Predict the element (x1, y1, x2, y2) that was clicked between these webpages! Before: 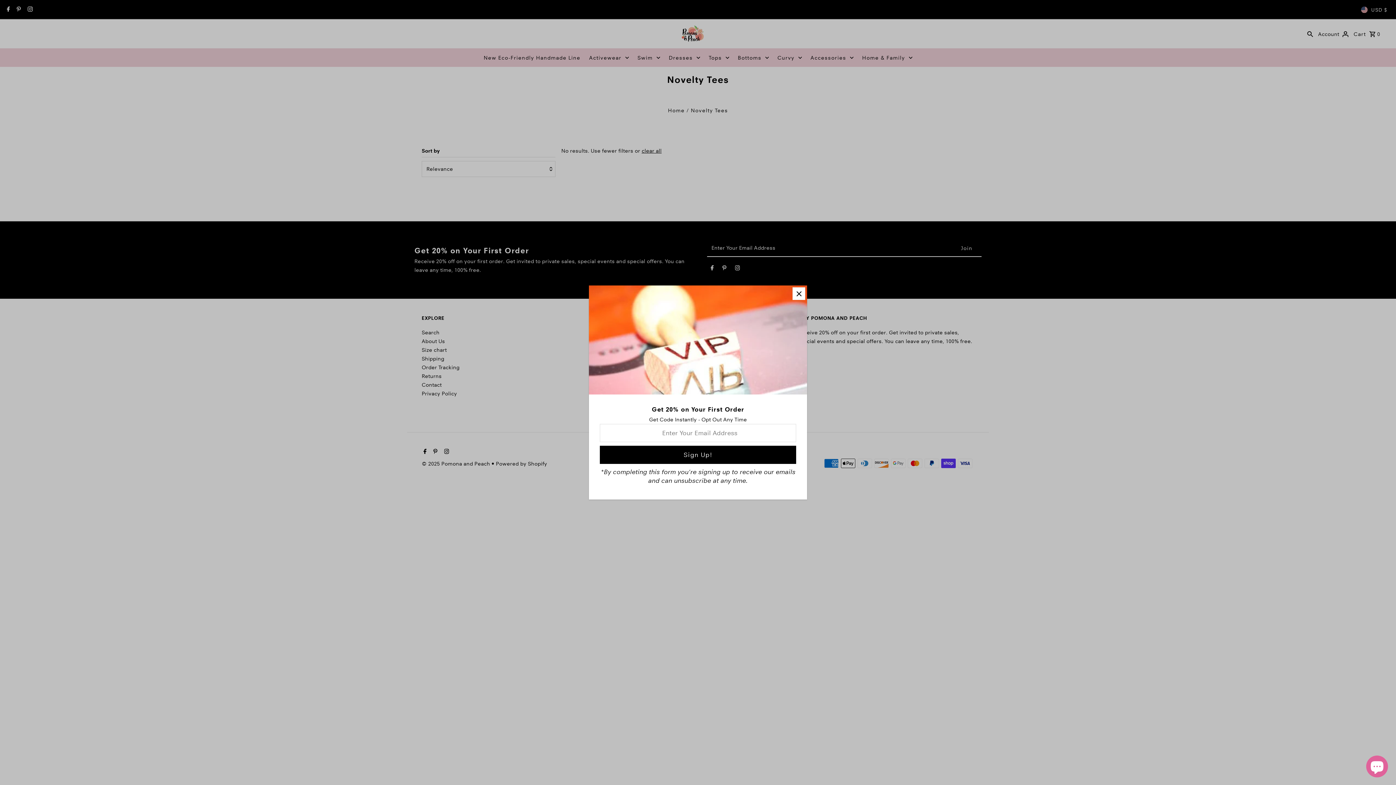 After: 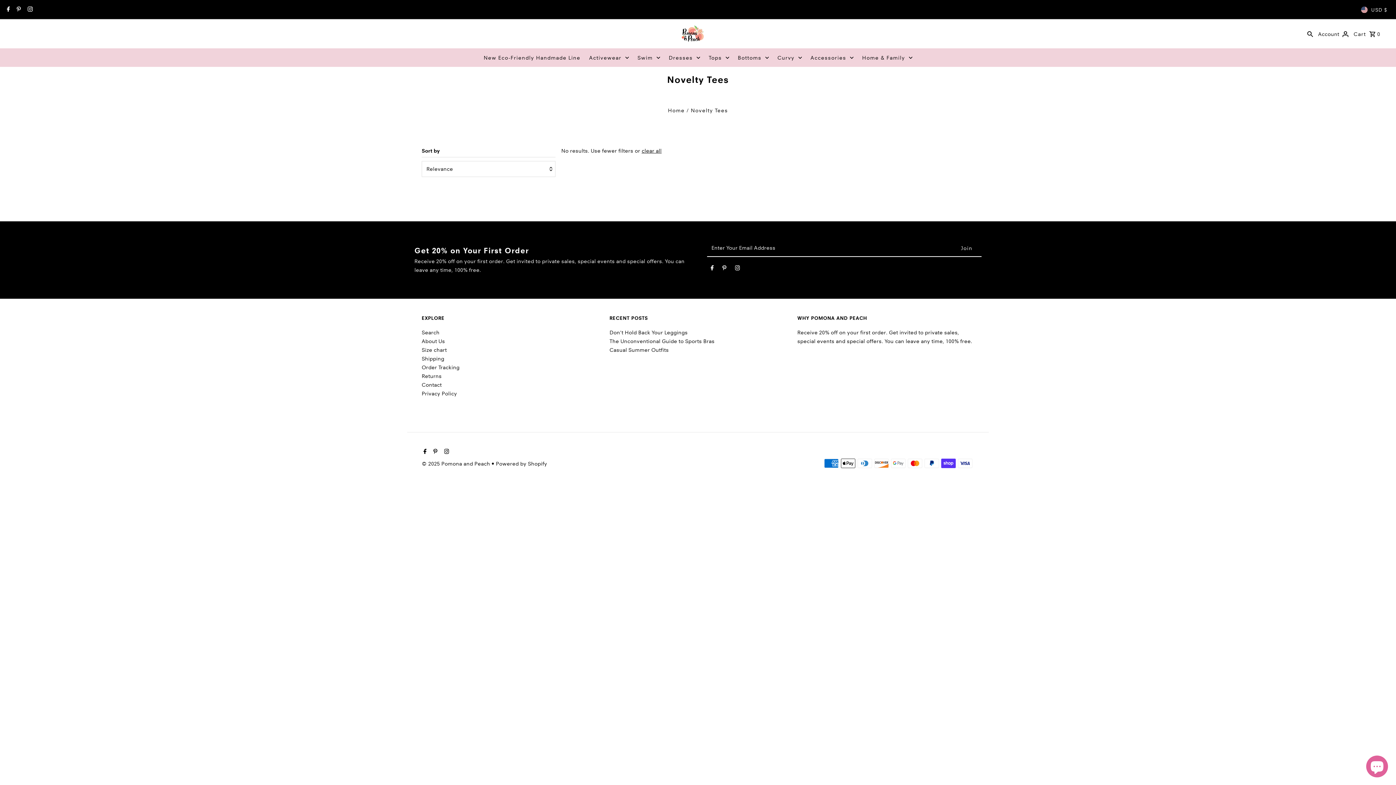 Action: bbox: (792, 287, 805, 300)